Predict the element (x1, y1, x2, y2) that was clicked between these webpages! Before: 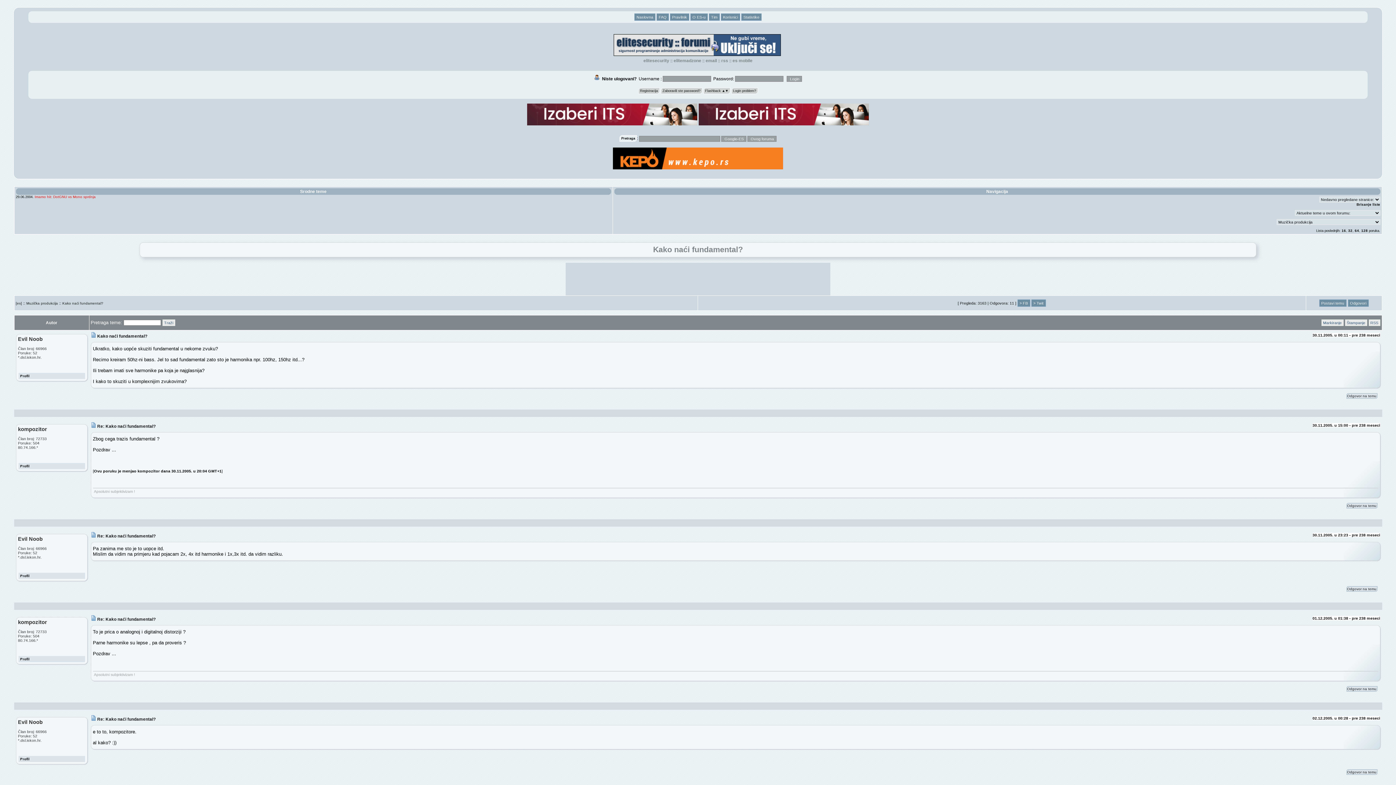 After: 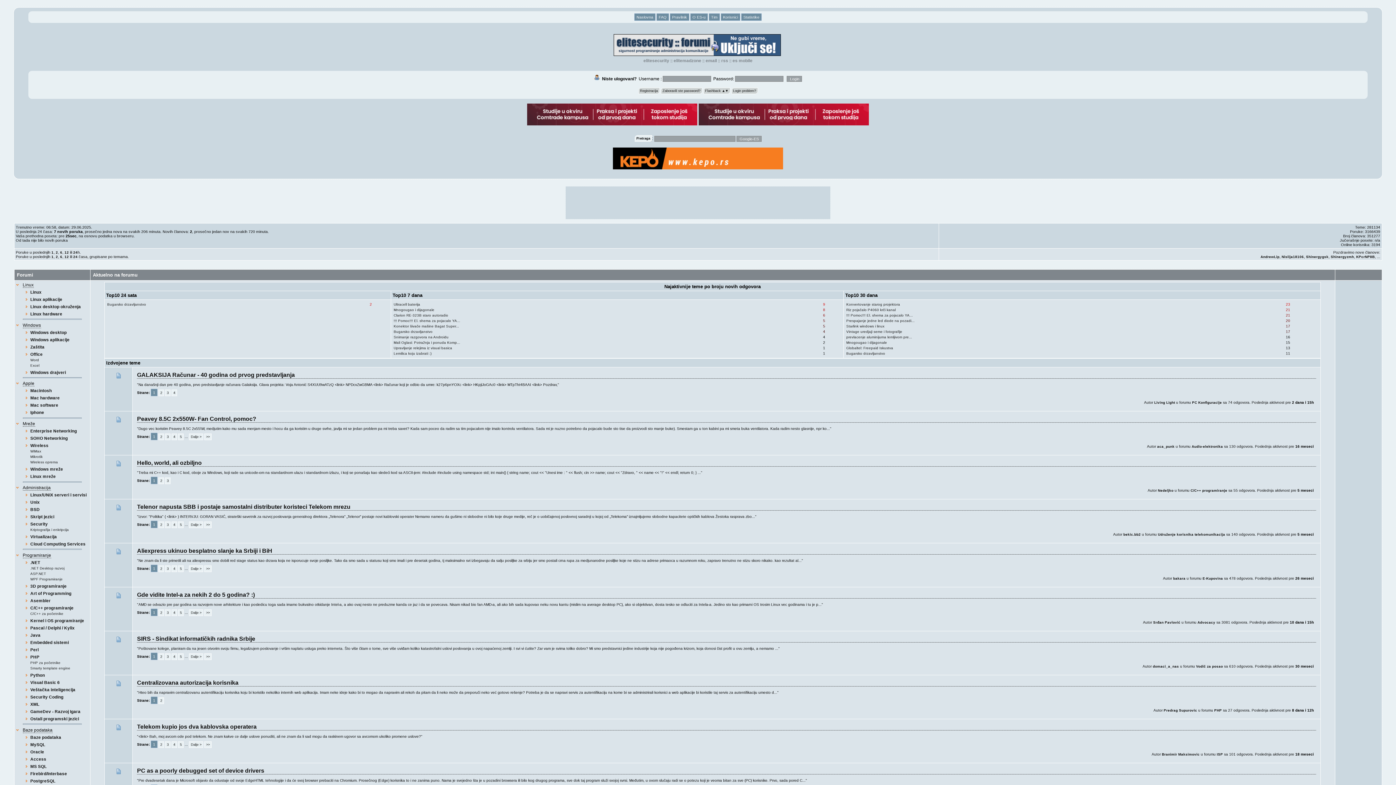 Action: bbox: (613, 52, 781, 57)